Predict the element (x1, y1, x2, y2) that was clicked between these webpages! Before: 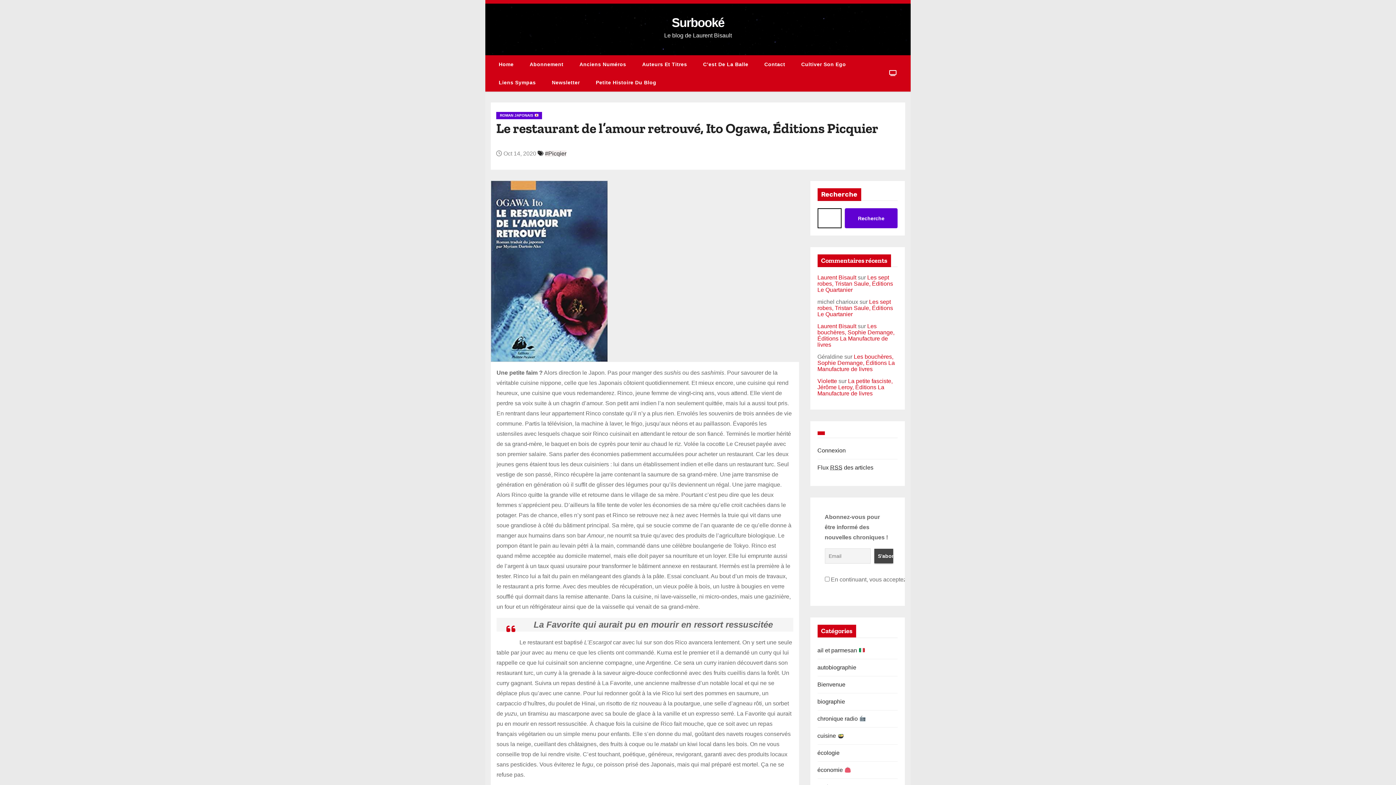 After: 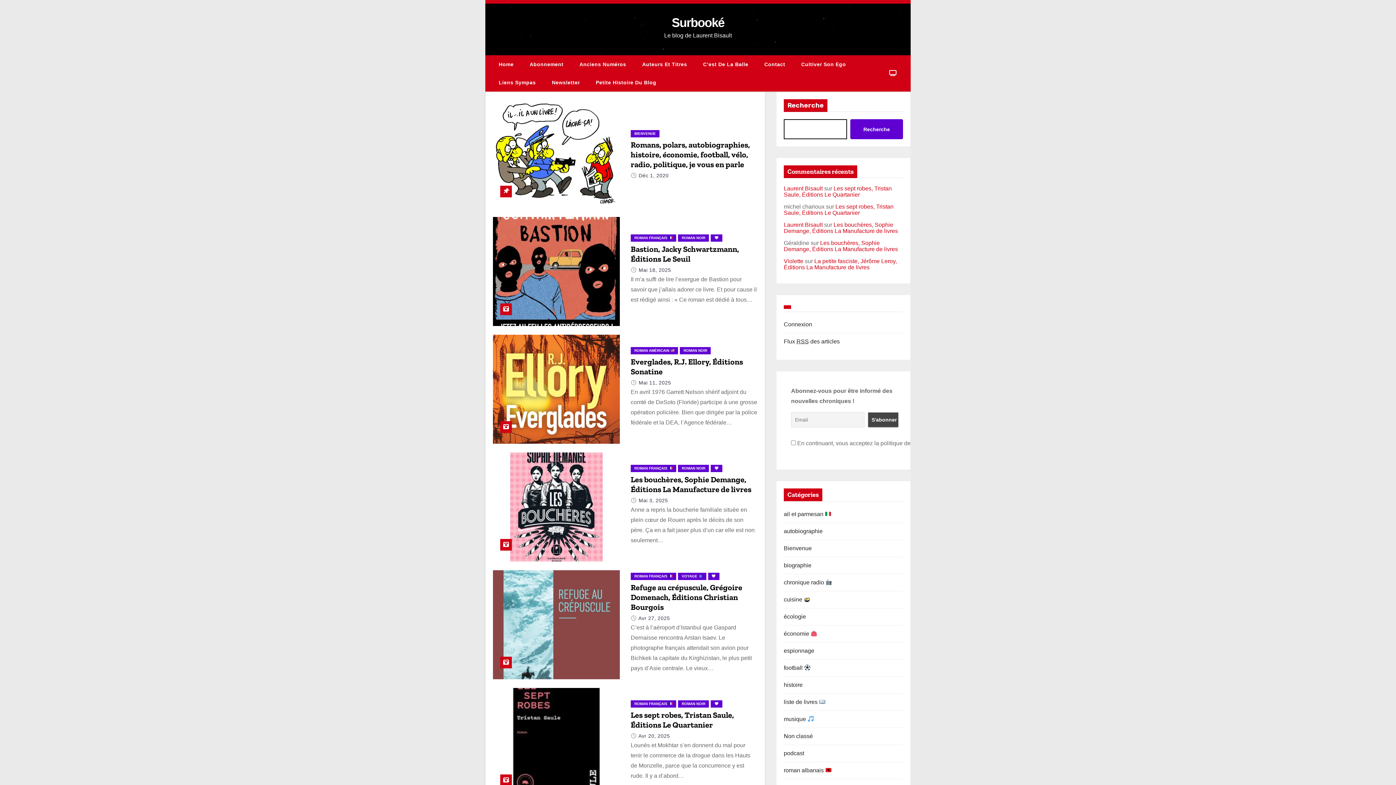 Action: label: Laurent Bisault bbox: (817, 323, 856, 329)